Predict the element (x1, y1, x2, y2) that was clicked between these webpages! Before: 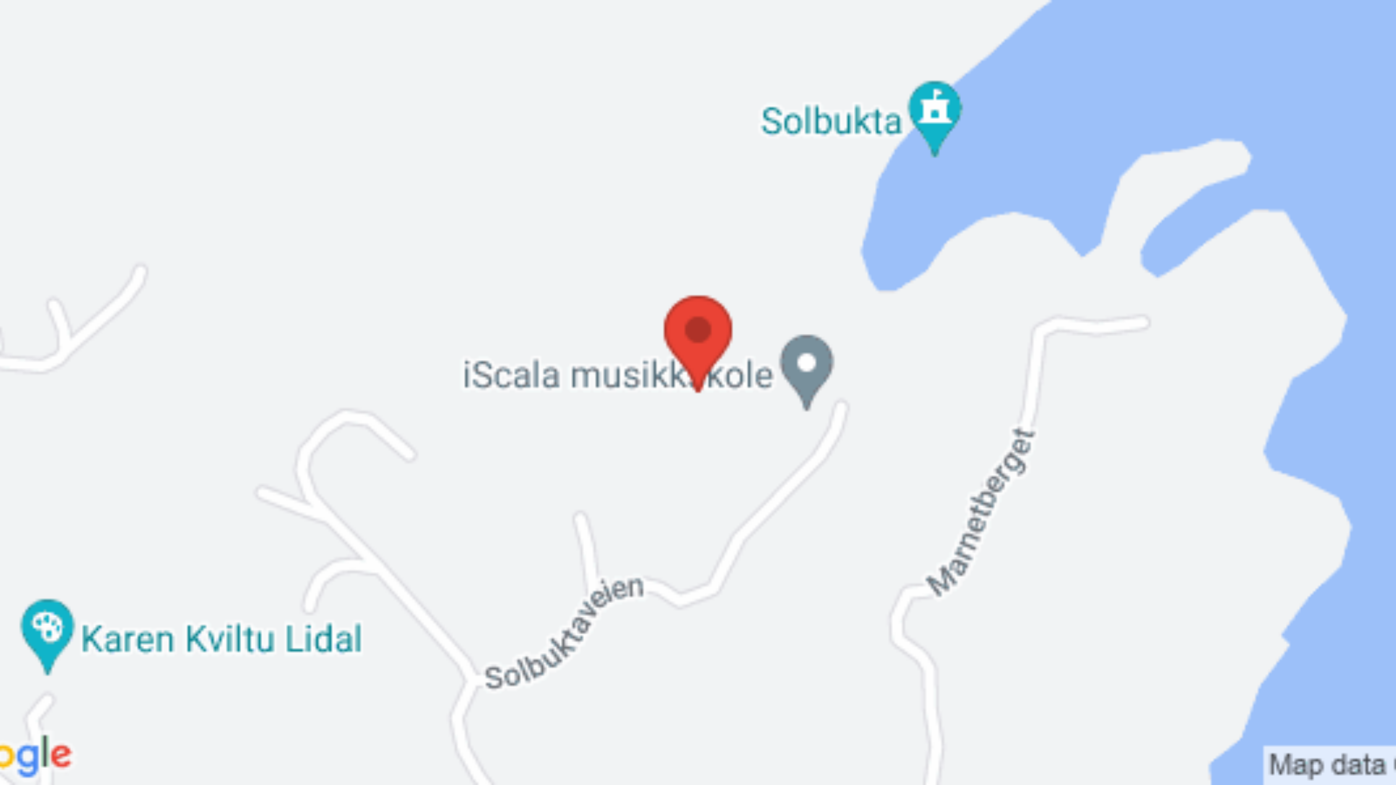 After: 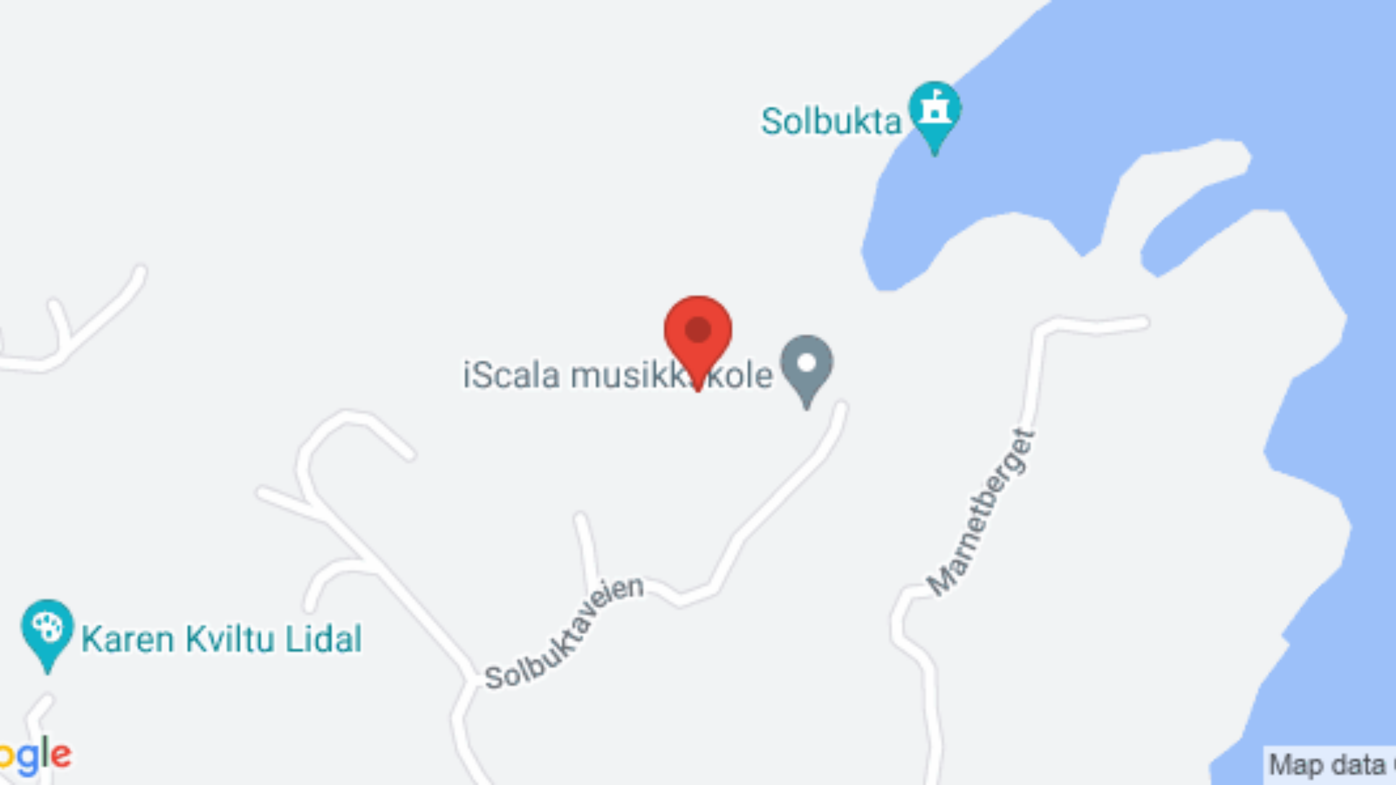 Action: bbox: (0, 236, 1396, 262) label: Solbukta

Solbuktaveien 33, 1622 Gressvik, Norge